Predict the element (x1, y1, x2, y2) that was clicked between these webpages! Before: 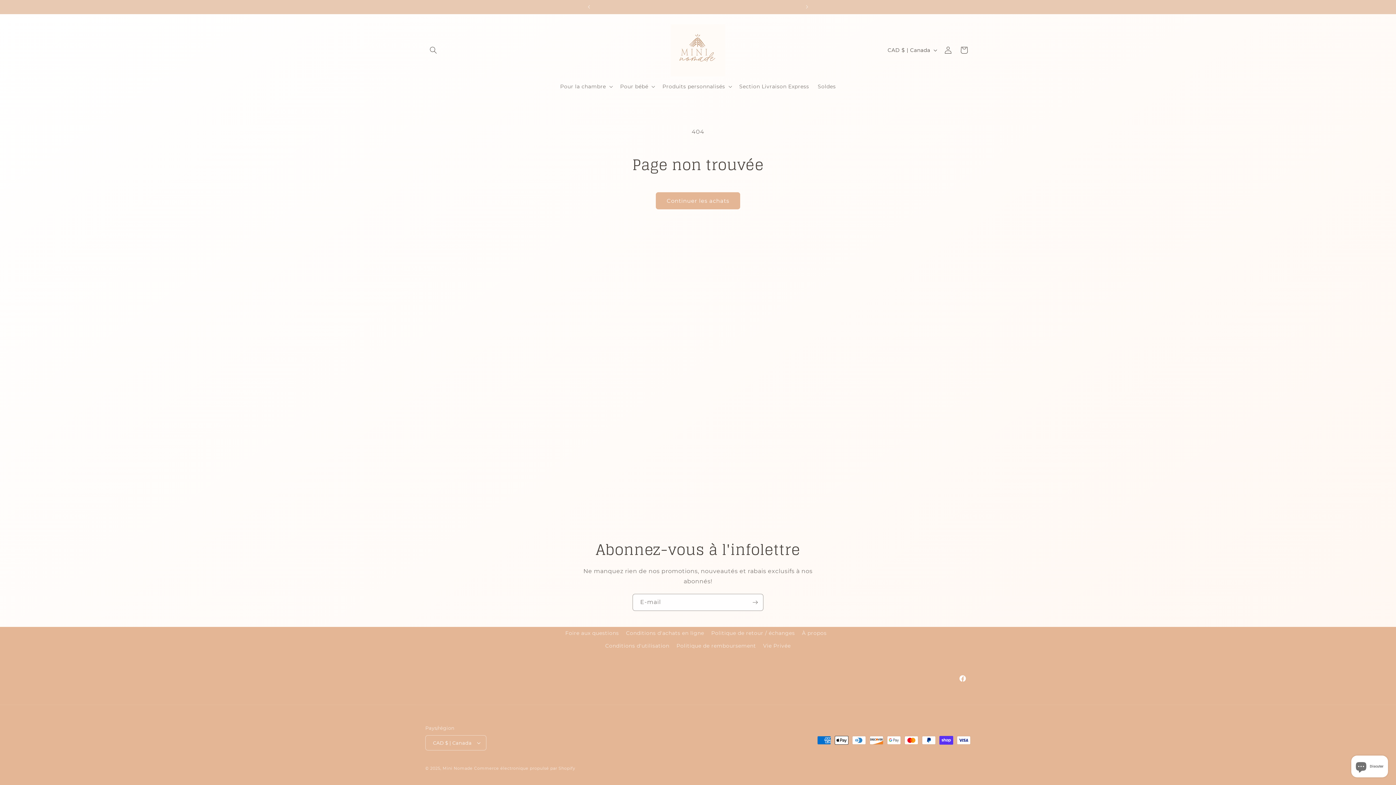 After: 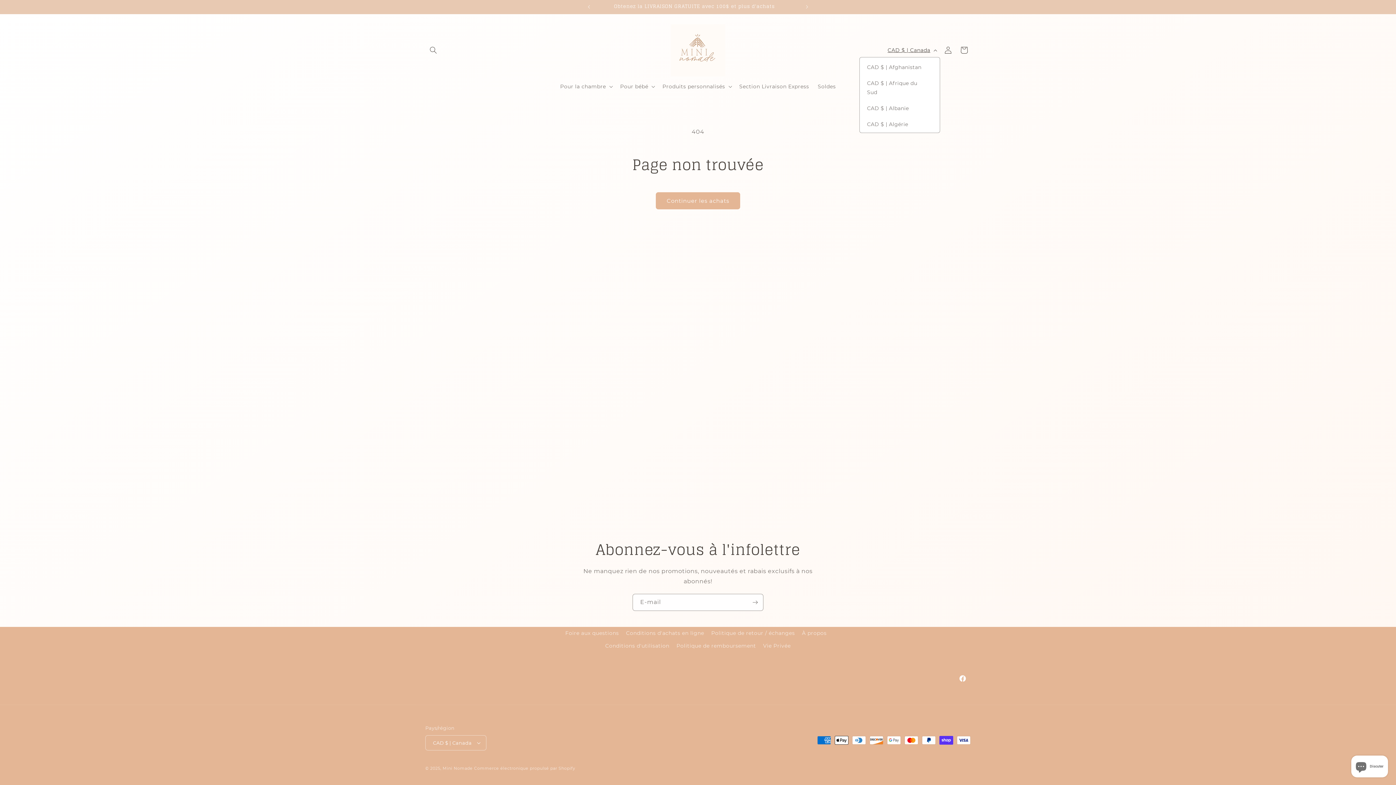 Action: bbox: (883, 43, 940, 57) label: CAD $ | Canada